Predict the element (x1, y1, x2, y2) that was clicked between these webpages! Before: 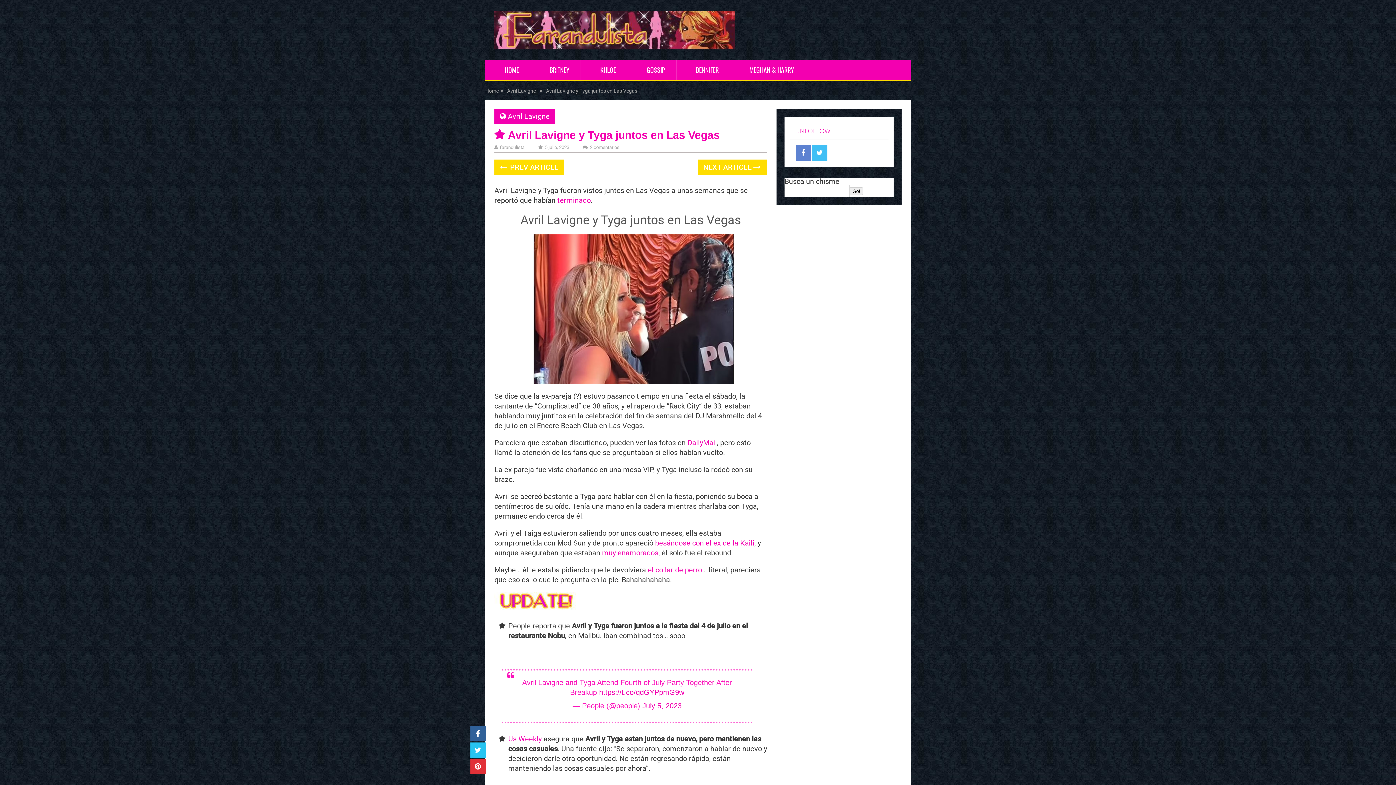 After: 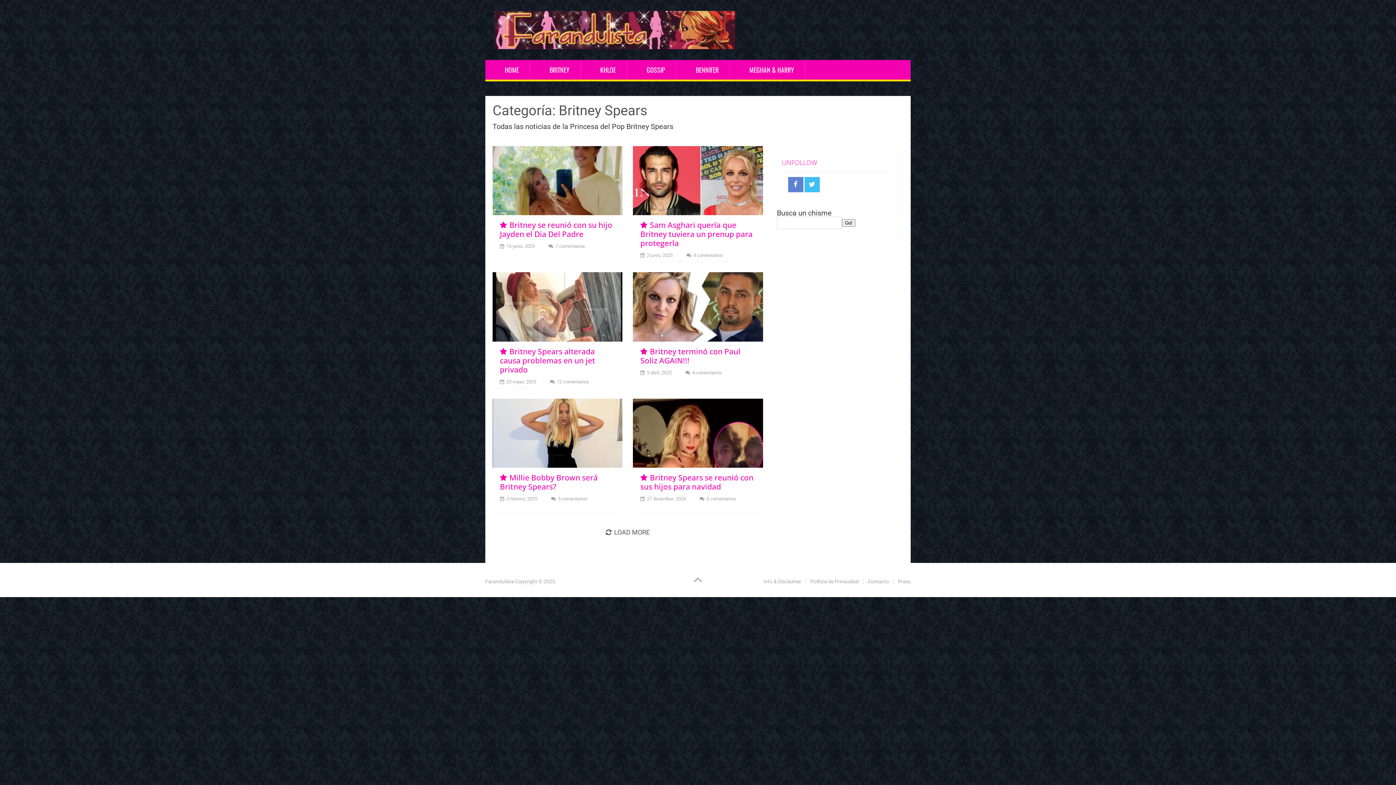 Action: bbox: (538, 60, 580, 79) label: BRITNEY